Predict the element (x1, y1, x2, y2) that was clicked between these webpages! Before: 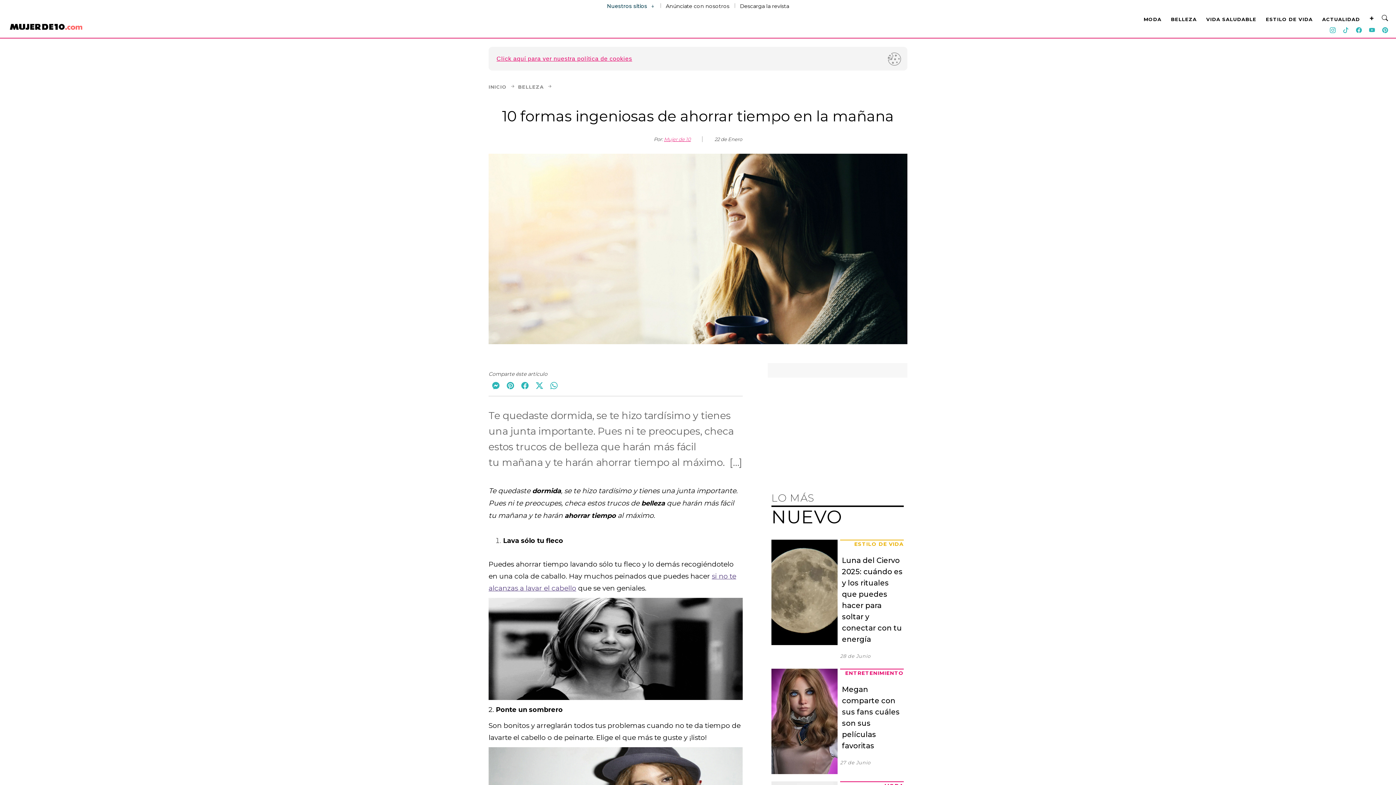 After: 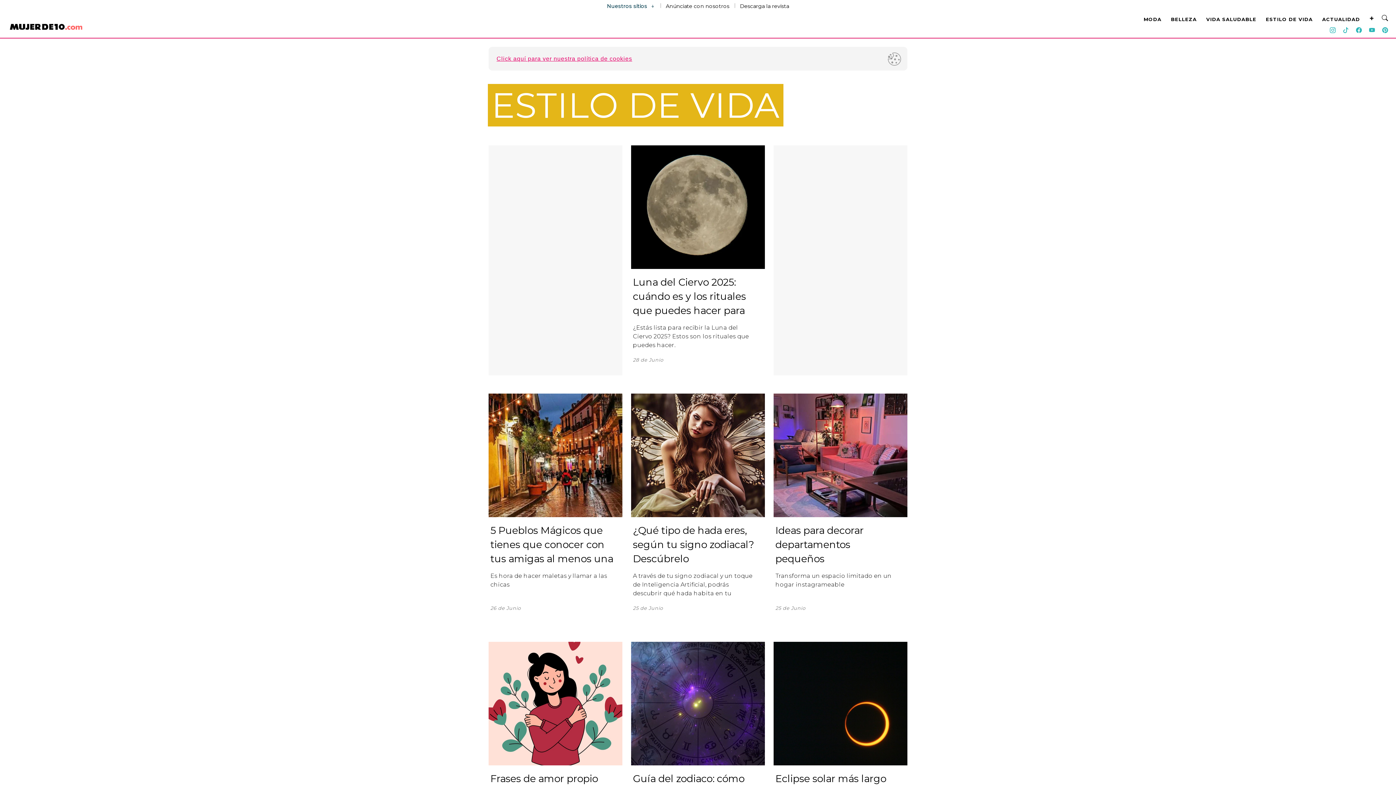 Action: label: ESTILO DE VIDA bbox: (1266, 16, 1313, 22)